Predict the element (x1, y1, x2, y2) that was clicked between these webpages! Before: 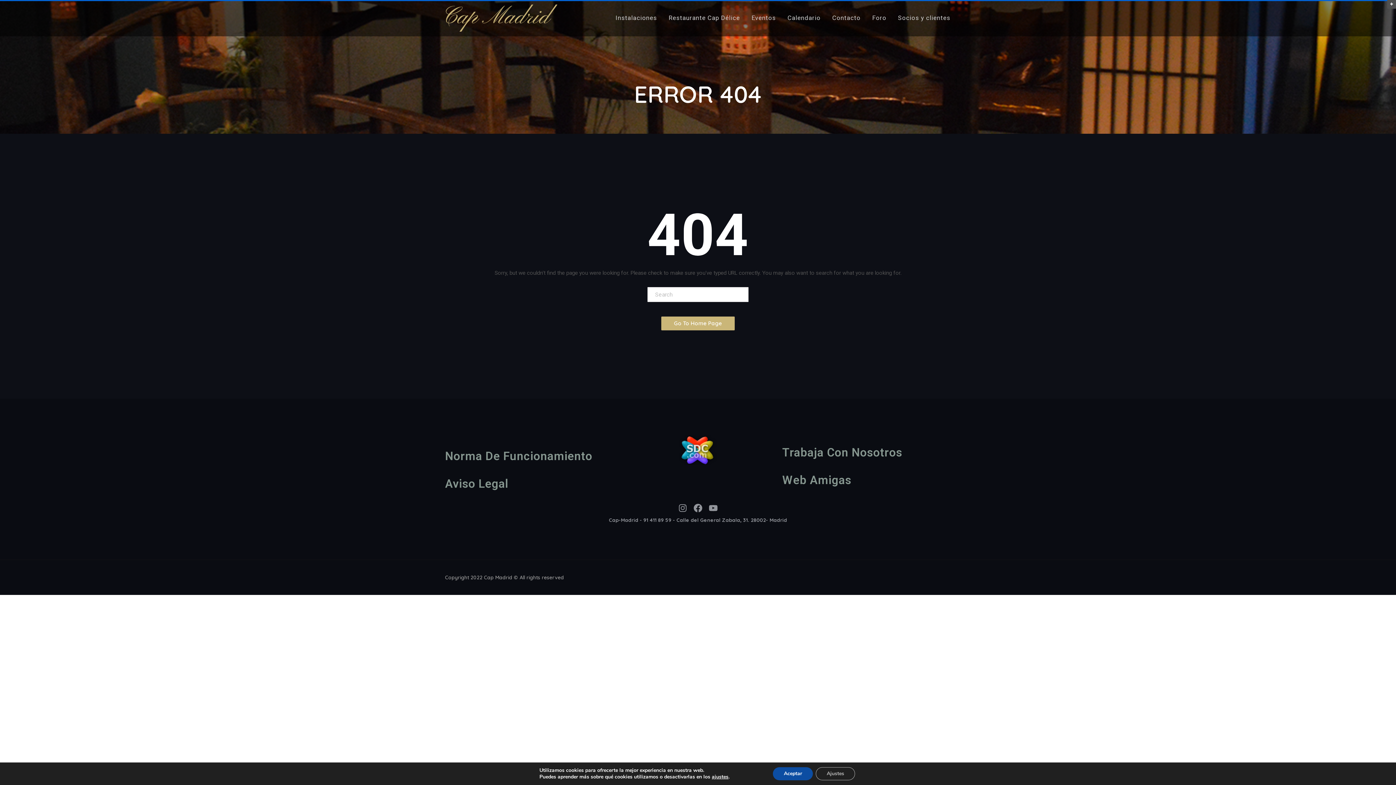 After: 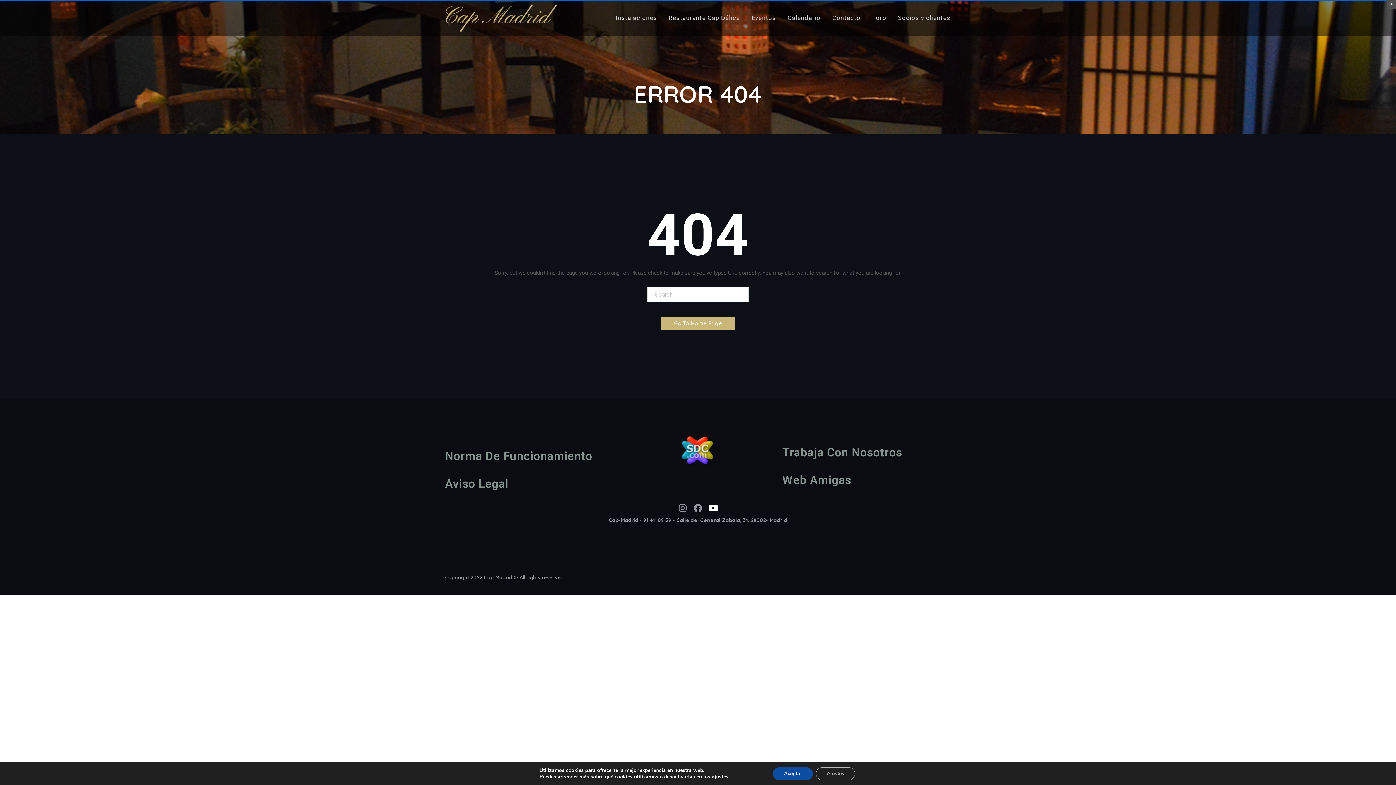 Action: bbox: (705, 503, 721, 513) label: YouTube